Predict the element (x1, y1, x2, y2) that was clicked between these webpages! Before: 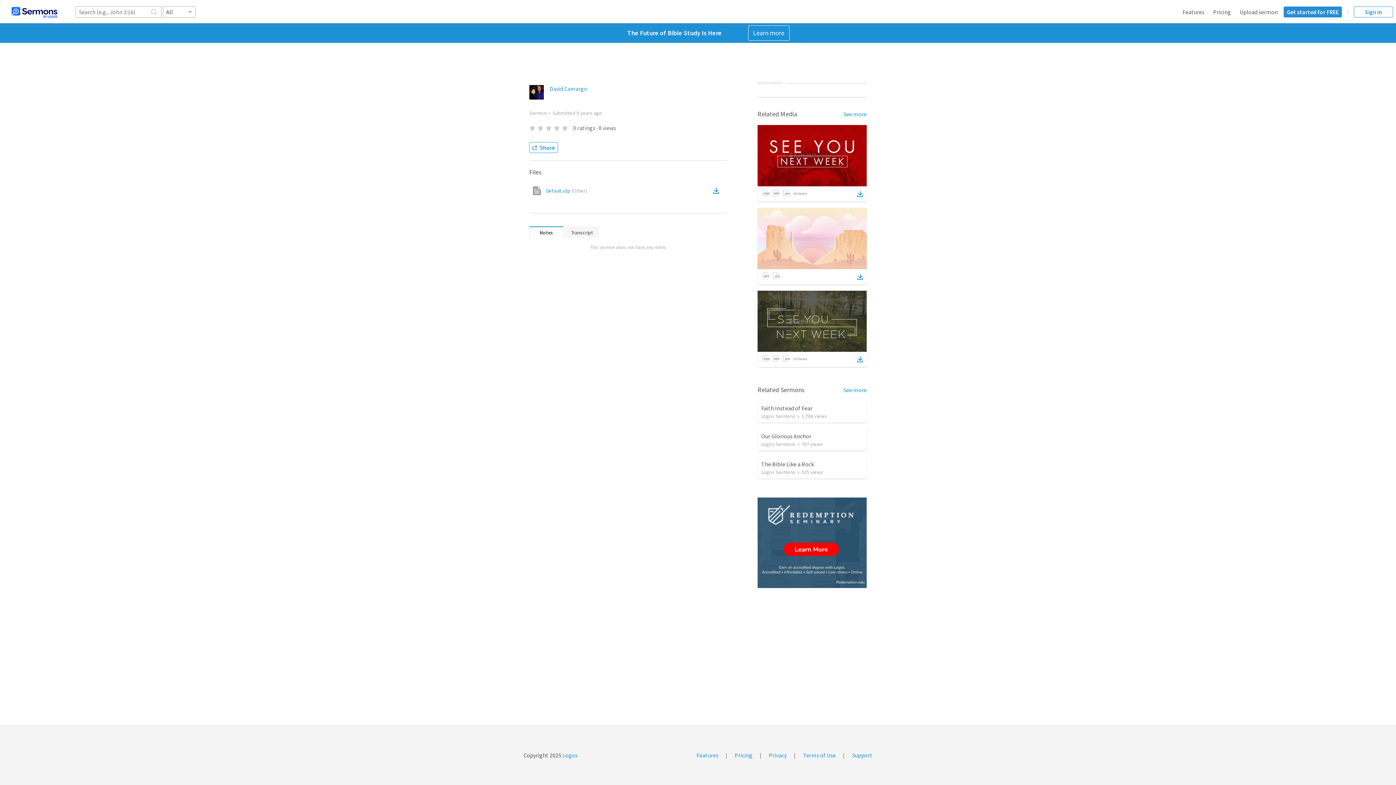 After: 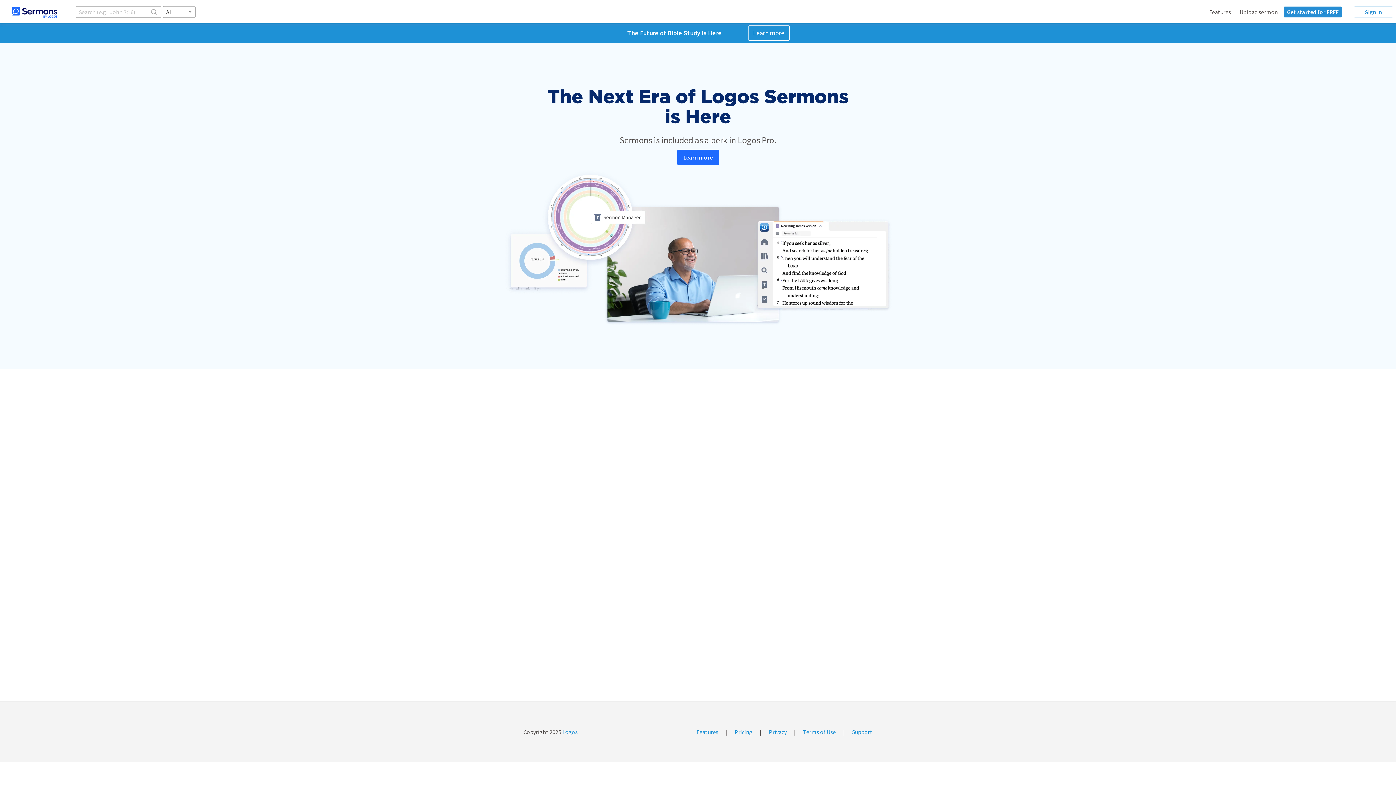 Action: bbox: (734, 752, 752, 759) label: Pricing